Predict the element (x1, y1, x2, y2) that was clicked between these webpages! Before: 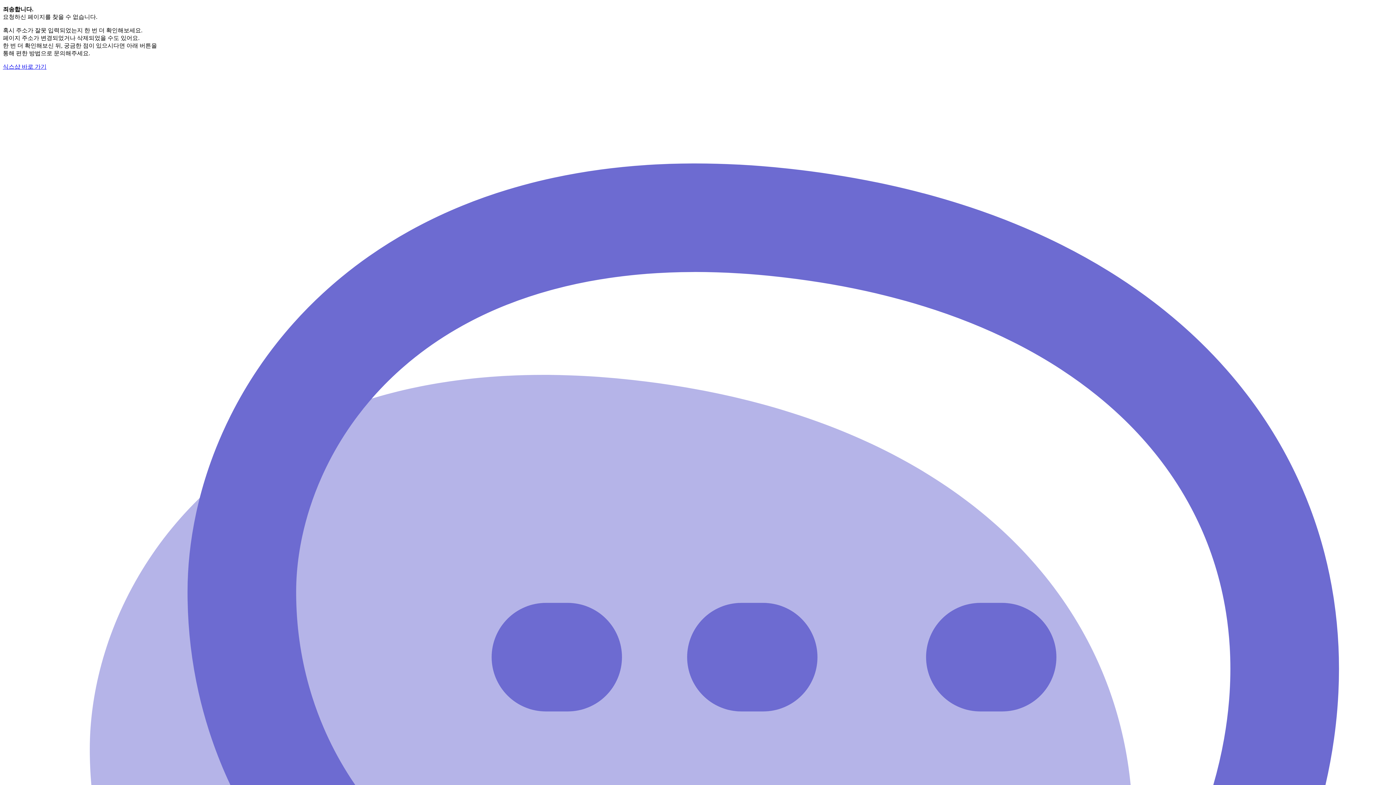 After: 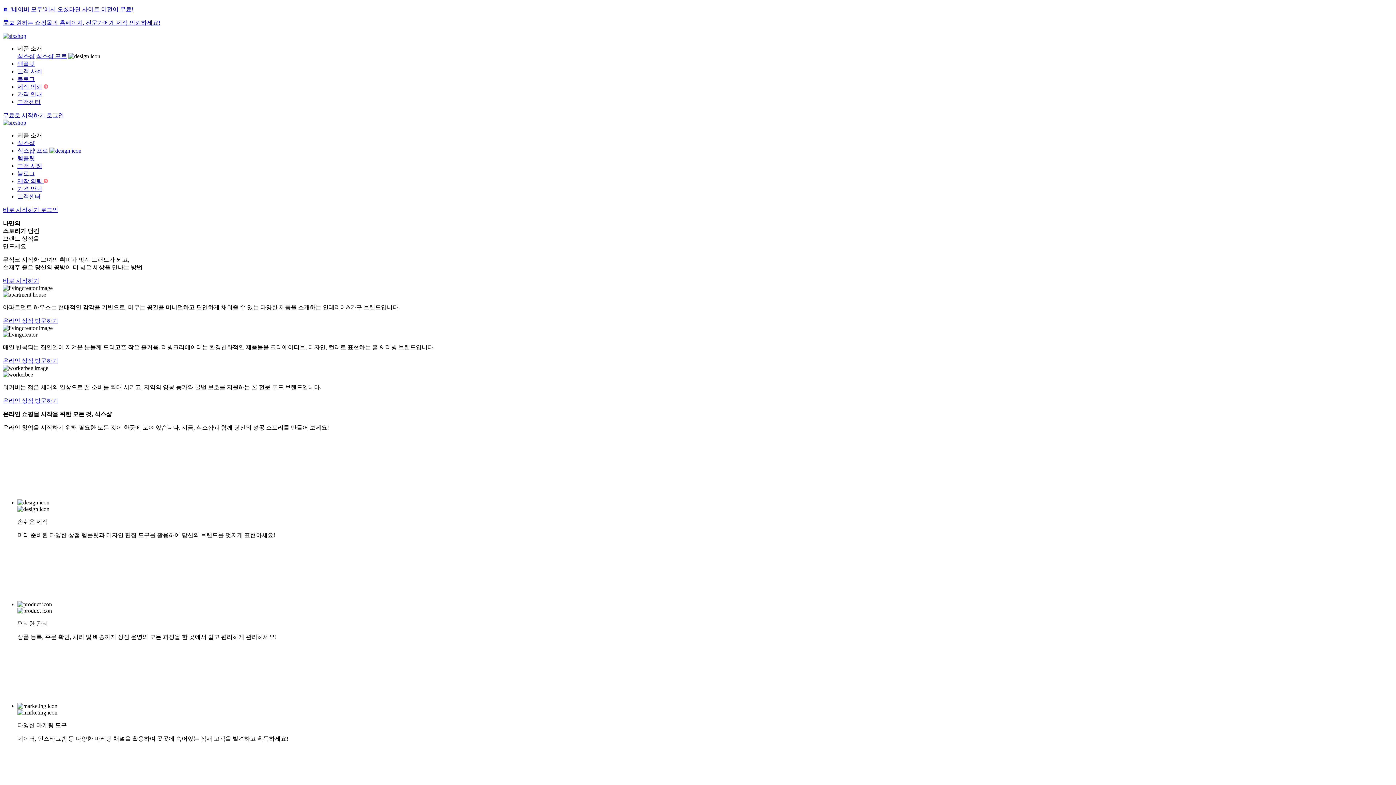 Action: bbox: (2, 63, 46, 69) label: 식스샵 바로 가기